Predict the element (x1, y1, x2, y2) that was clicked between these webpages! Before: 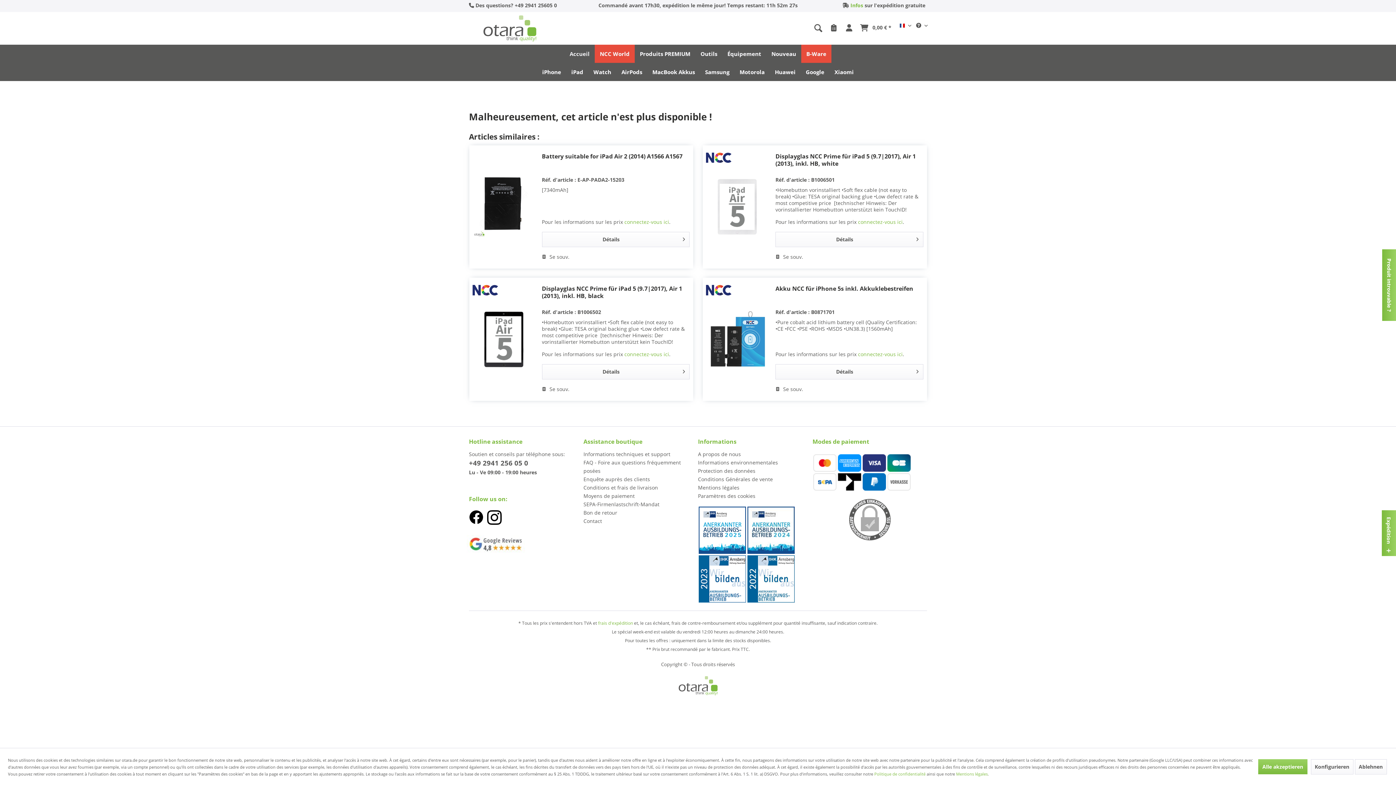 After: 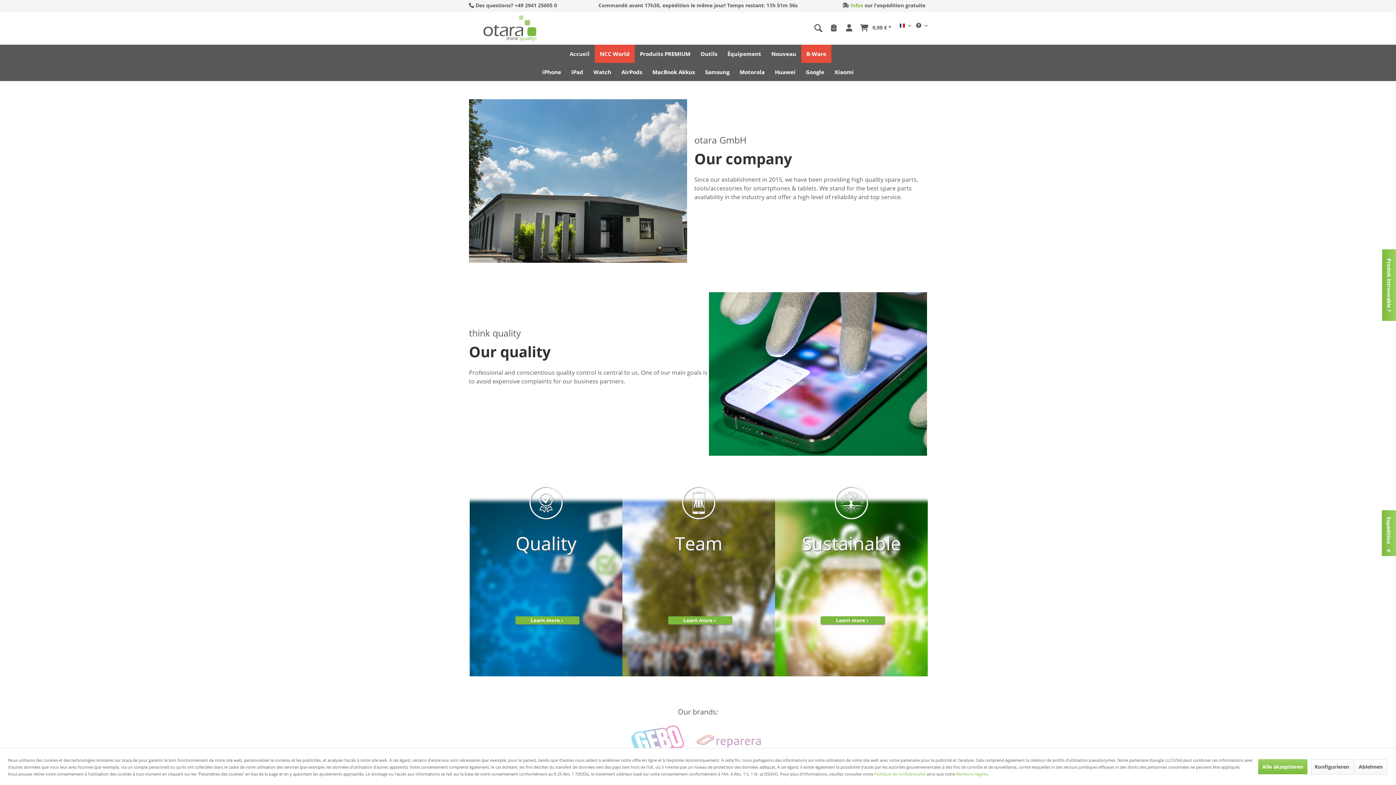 Action: label: A propos de nous bbox: (698, 450, 809, 458)